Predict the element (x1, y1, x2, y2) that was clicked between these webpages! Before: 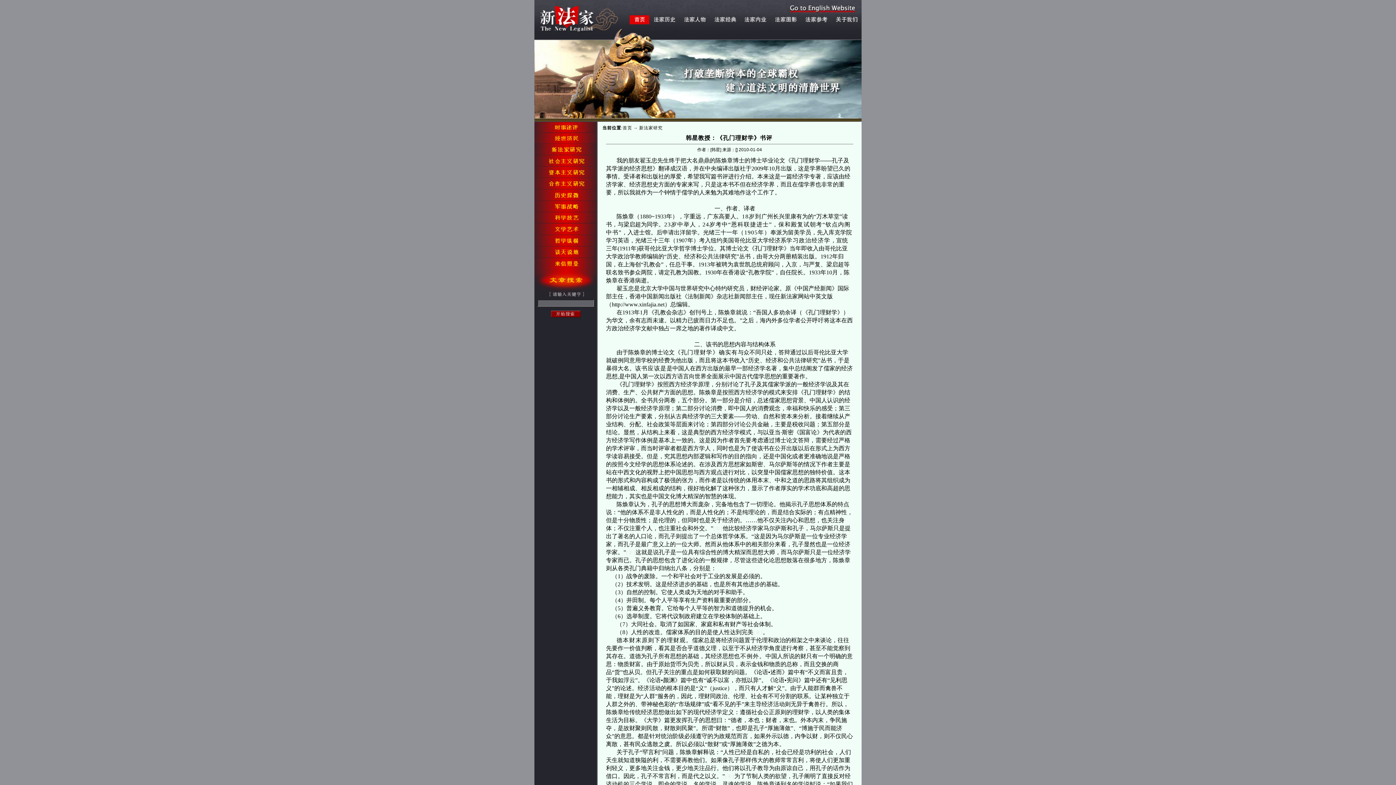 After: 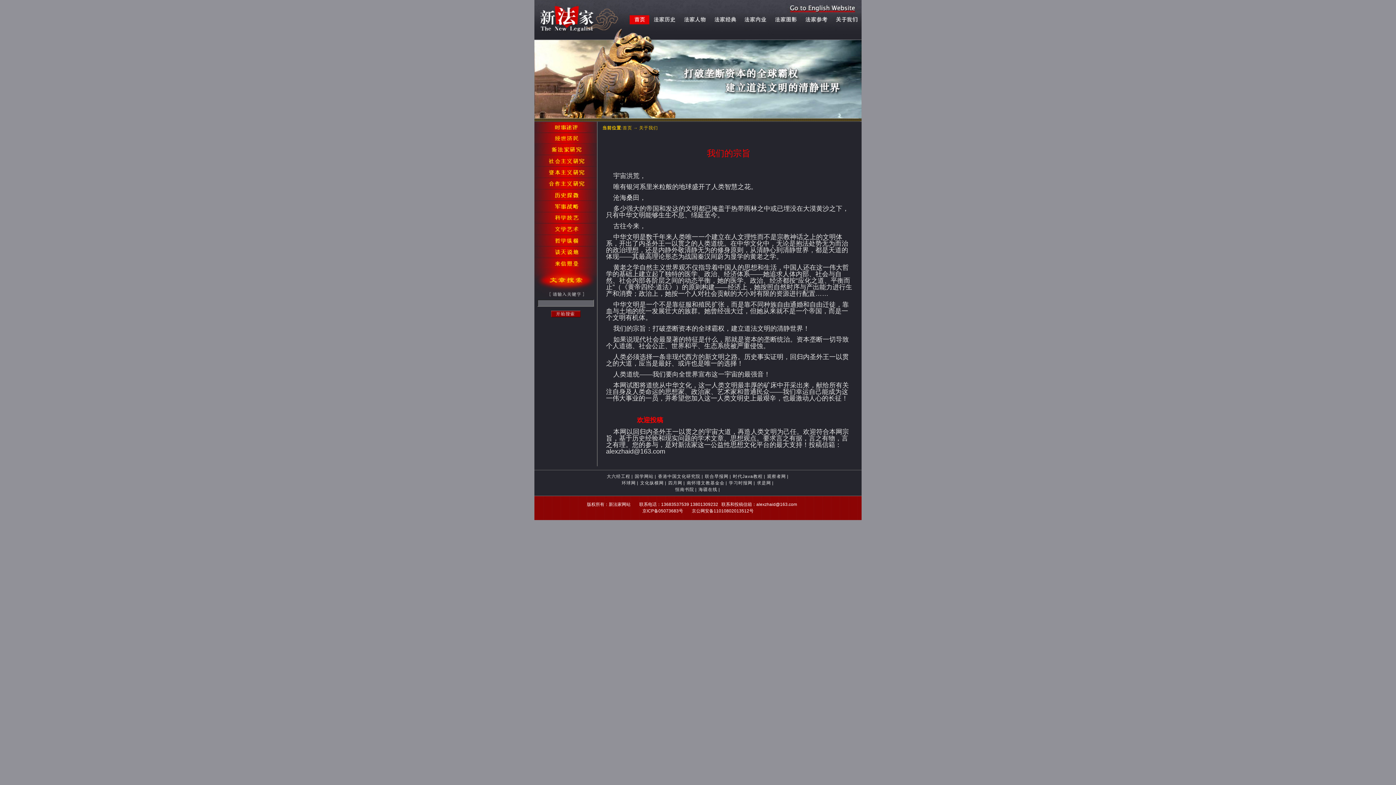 Action: bbox: (831, 20, 861, 25)